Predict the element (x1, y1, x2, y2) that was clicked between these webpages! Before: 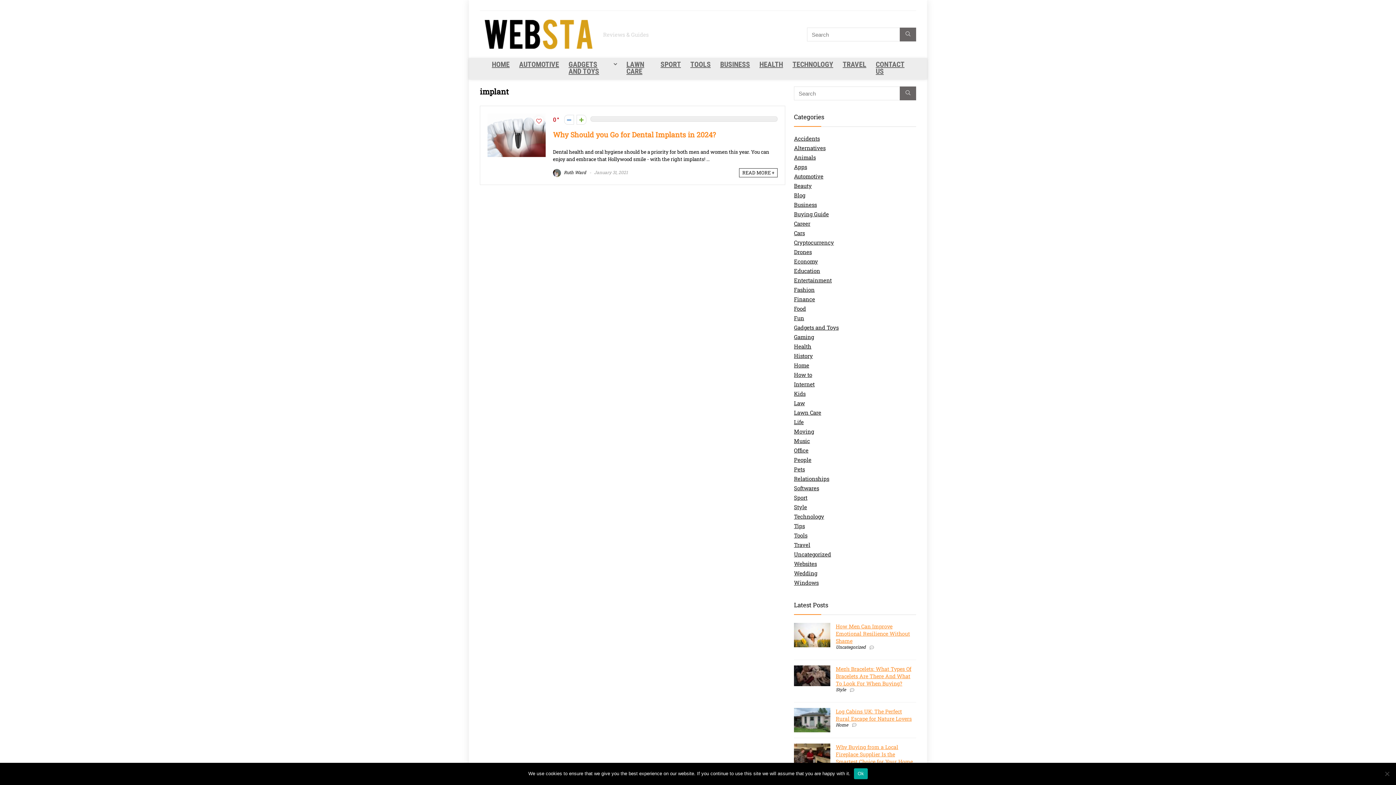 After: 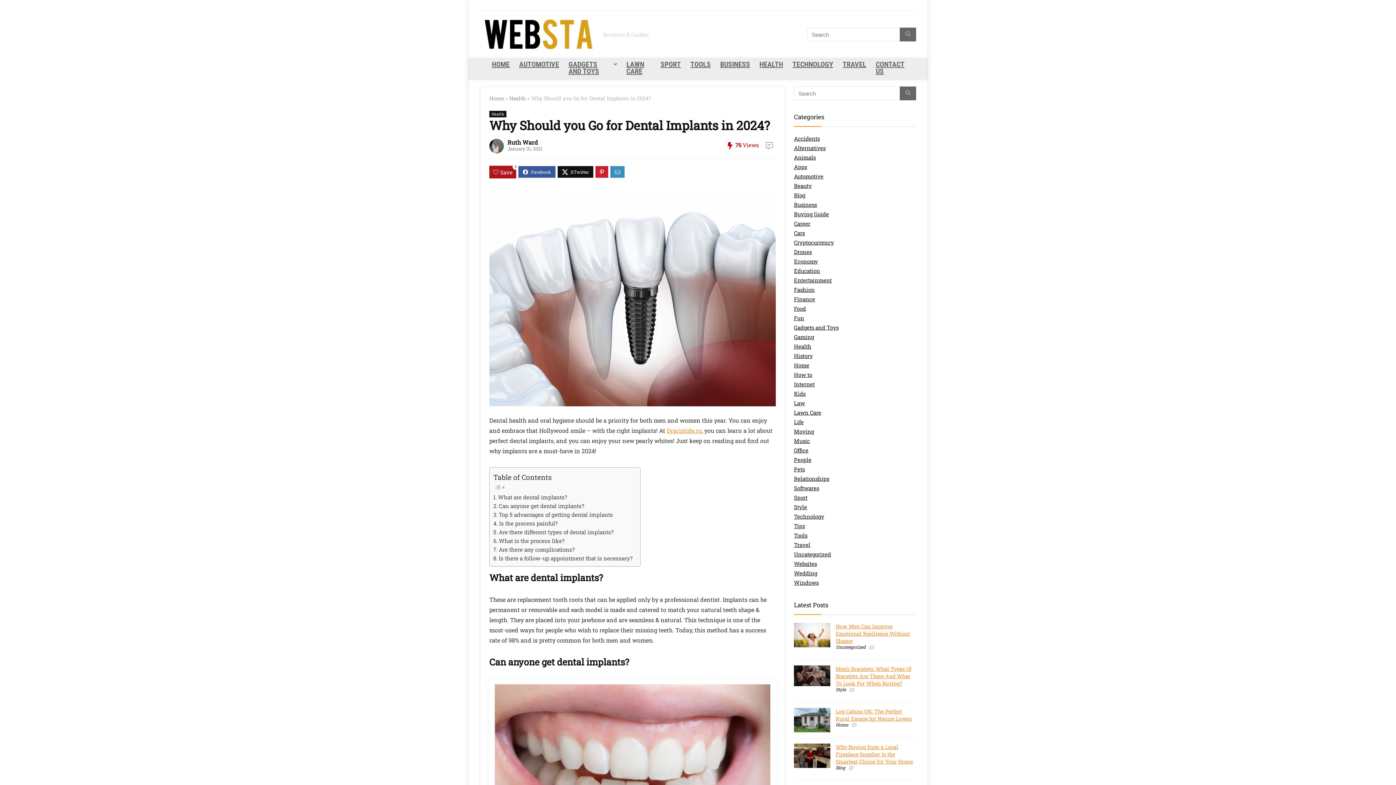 Action: bbox: (739, 168, 777, 177) label: READ MORE +